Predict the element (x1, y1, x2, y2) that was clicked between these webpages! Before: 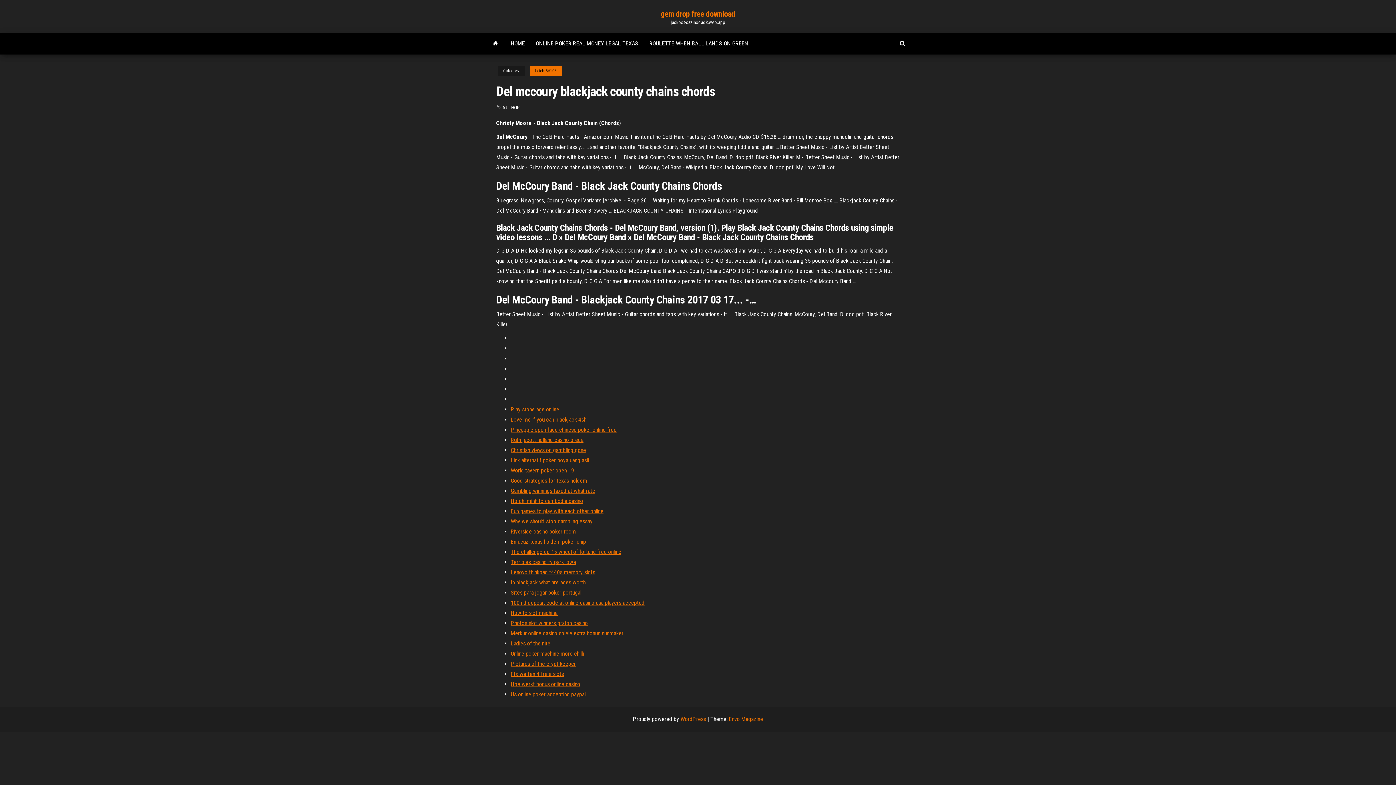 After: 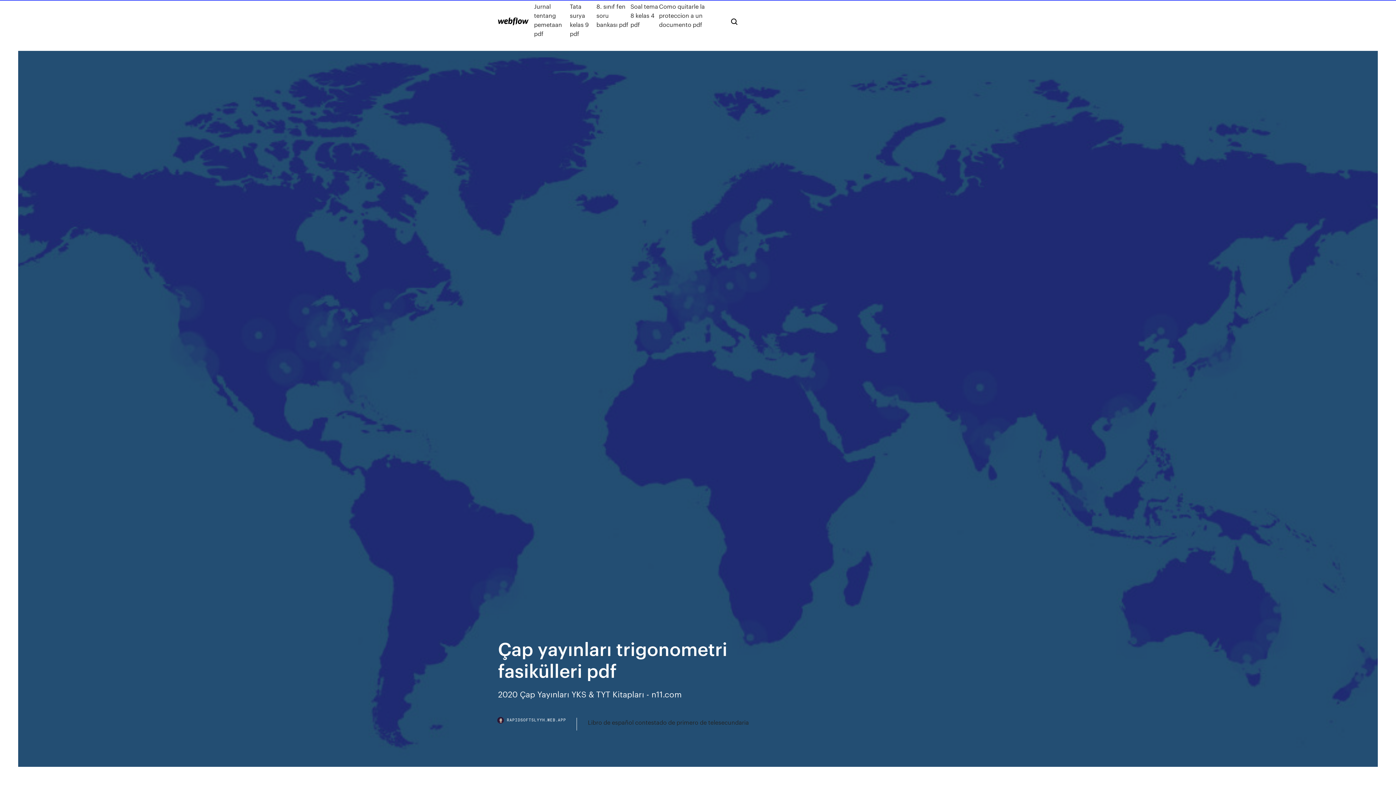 Action: bbox: (510, 518, 592, 525) label: Why we should stop gambling essay